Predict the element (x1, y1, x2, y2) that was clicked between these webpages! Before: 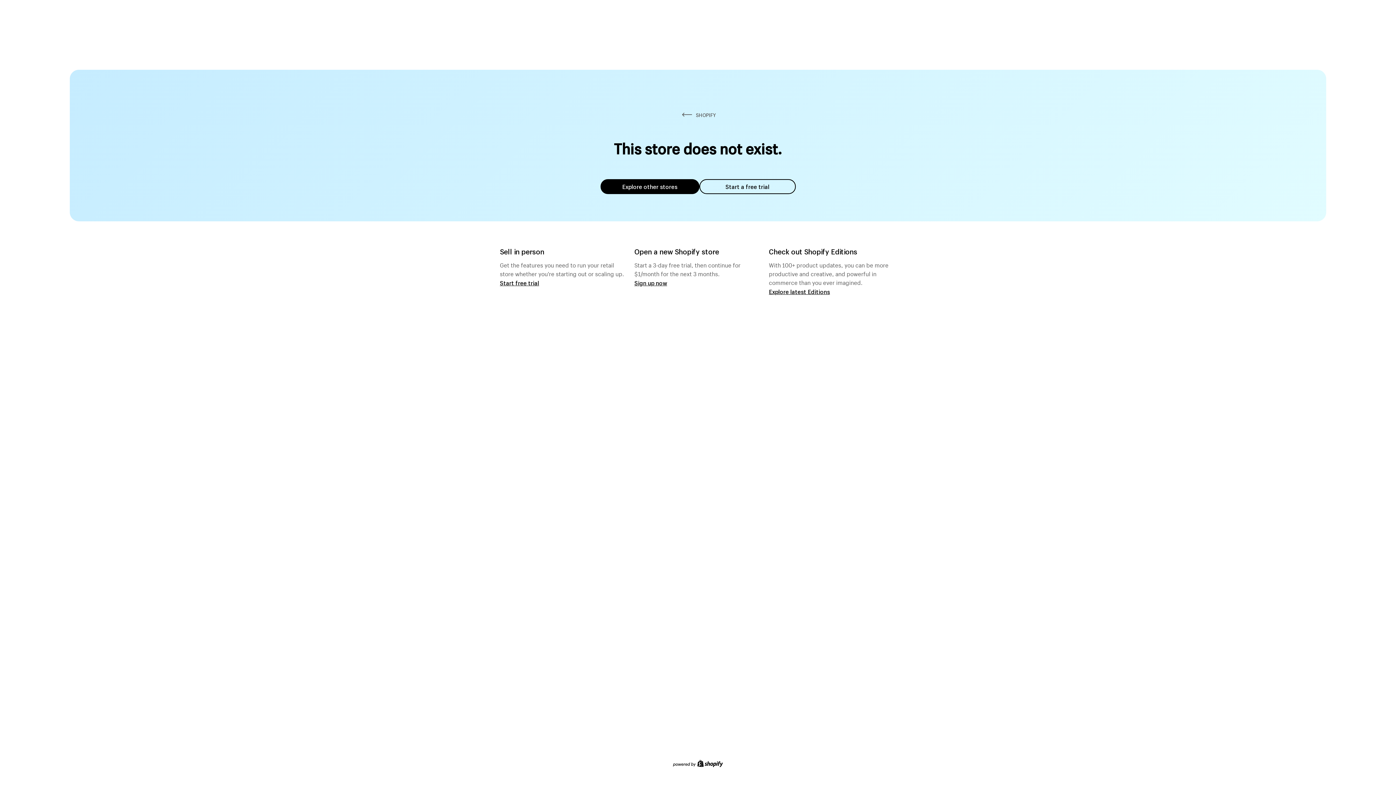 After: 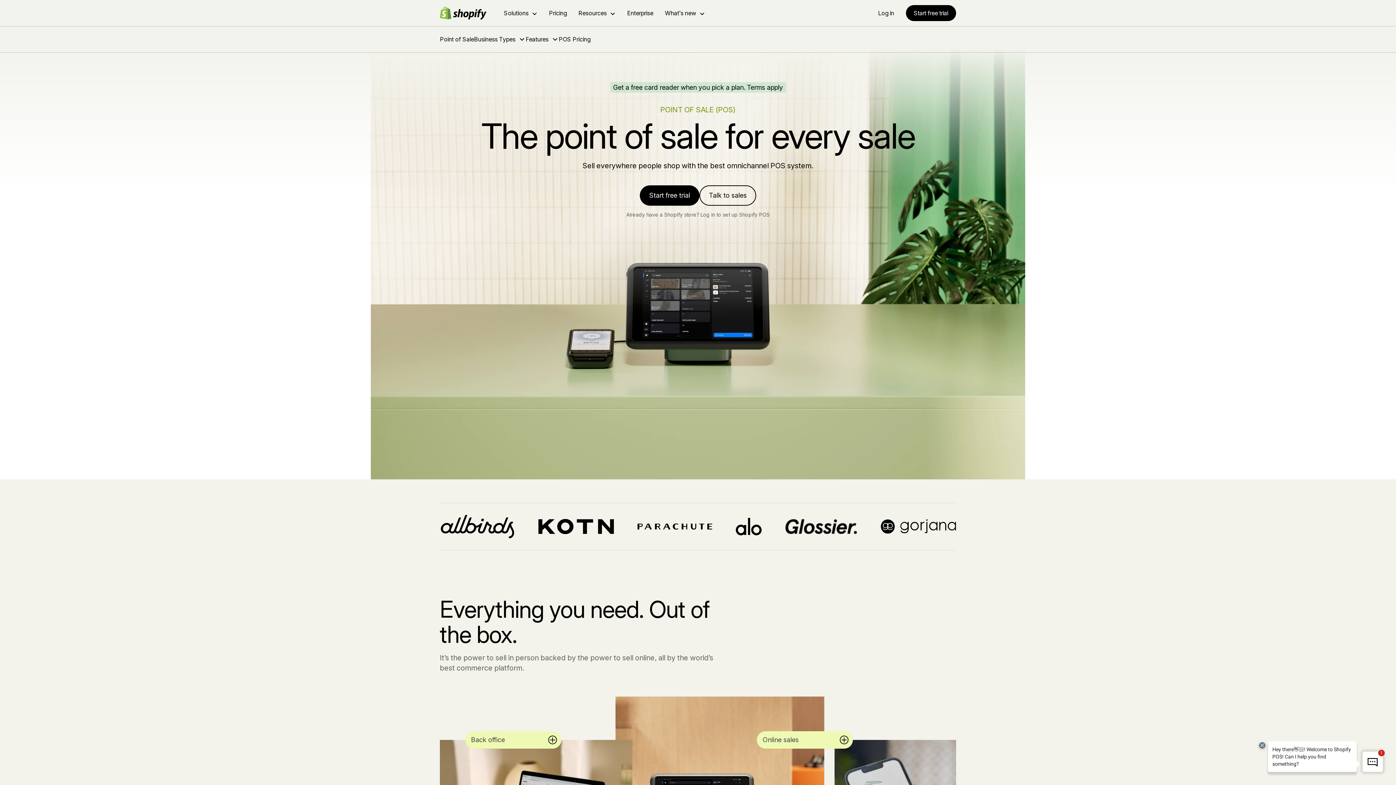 Action: label: Start free trial bbox: (500, 279, 539, 286)